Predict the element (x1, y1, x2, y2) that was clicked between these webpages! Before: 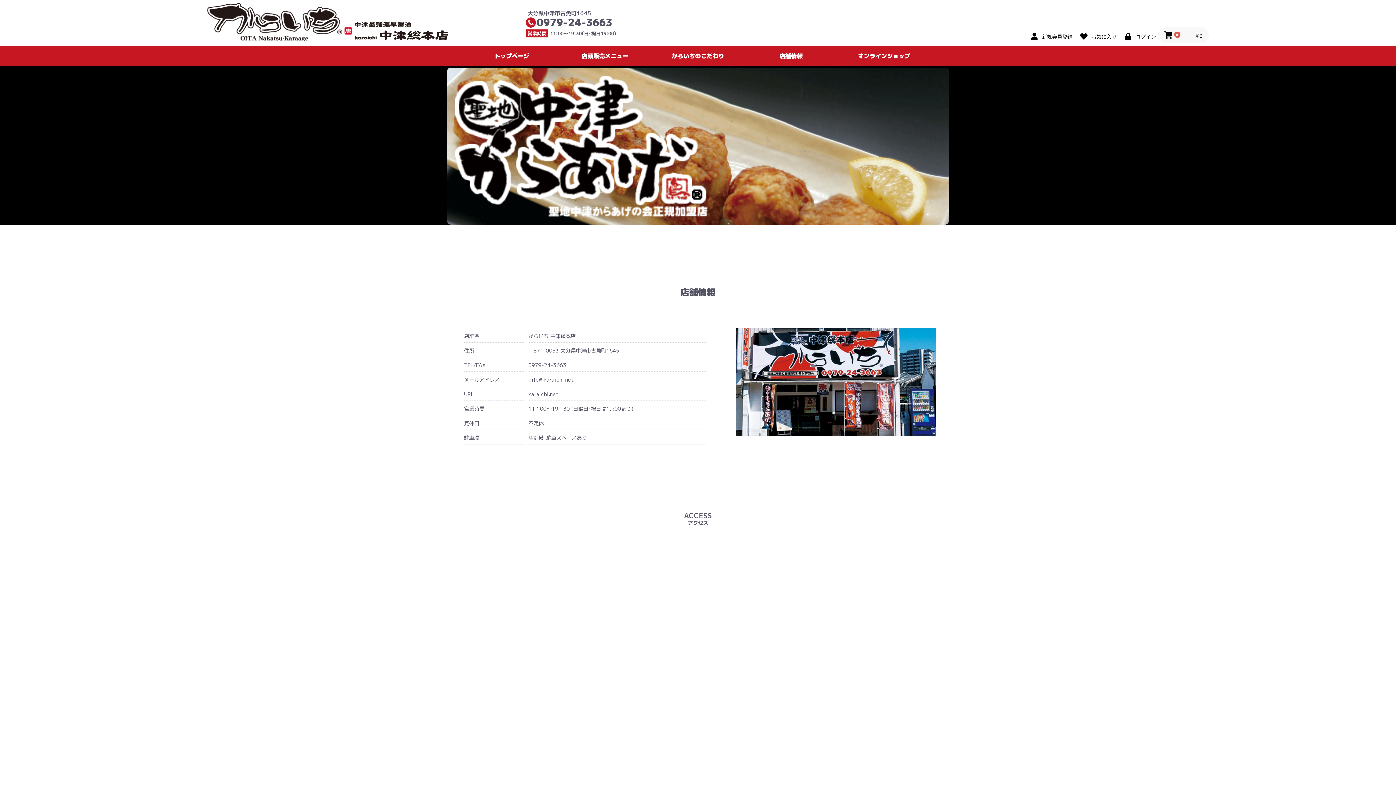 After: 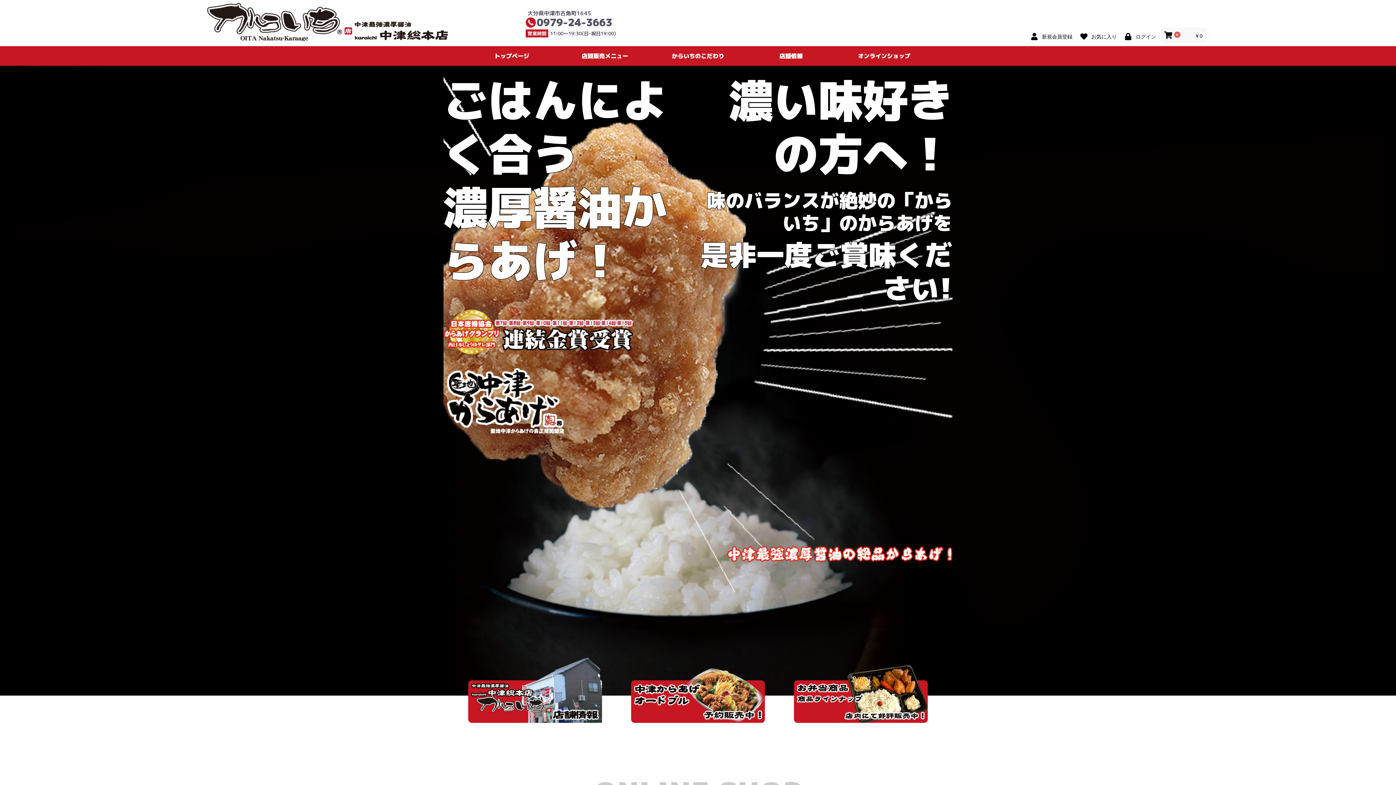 Action: label: トップページ bbox: (465, 46, 558, 65)